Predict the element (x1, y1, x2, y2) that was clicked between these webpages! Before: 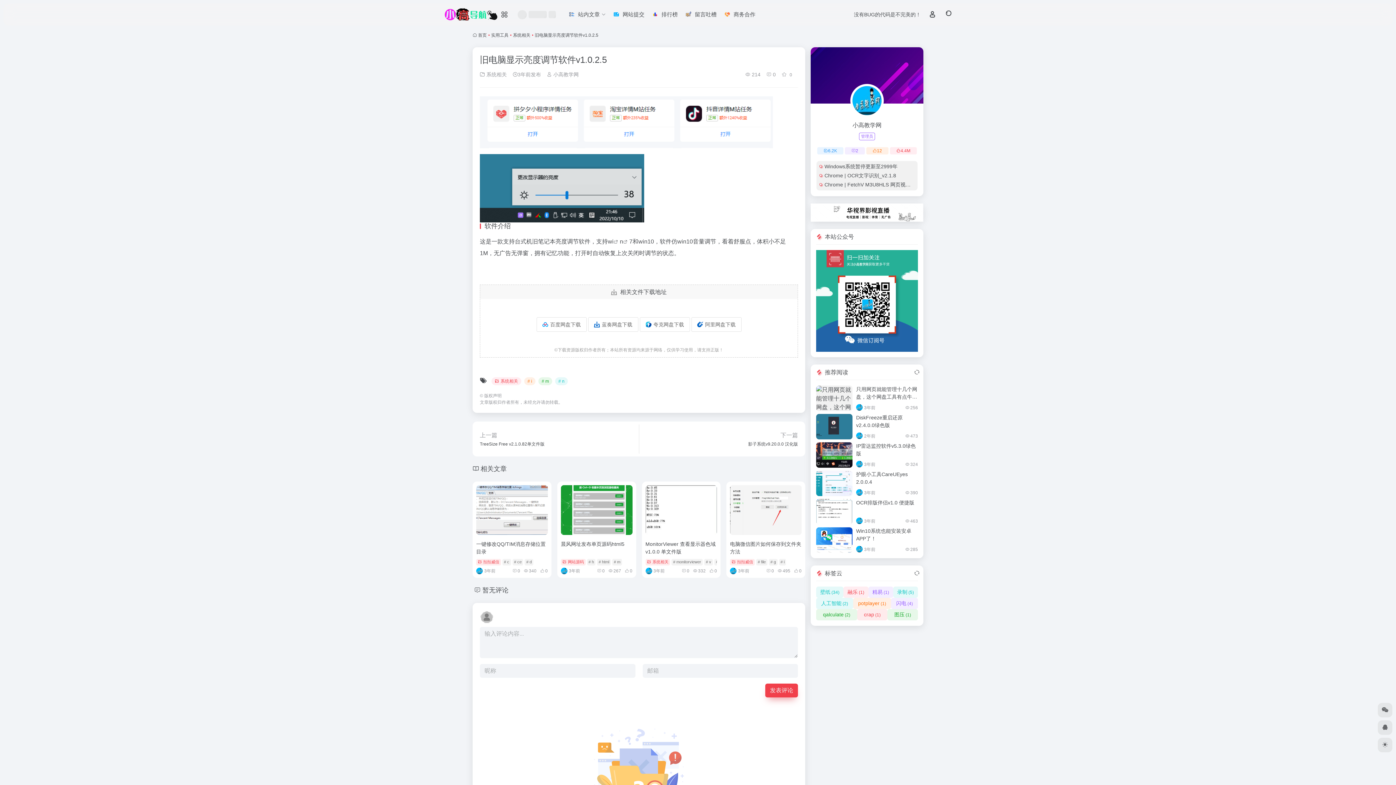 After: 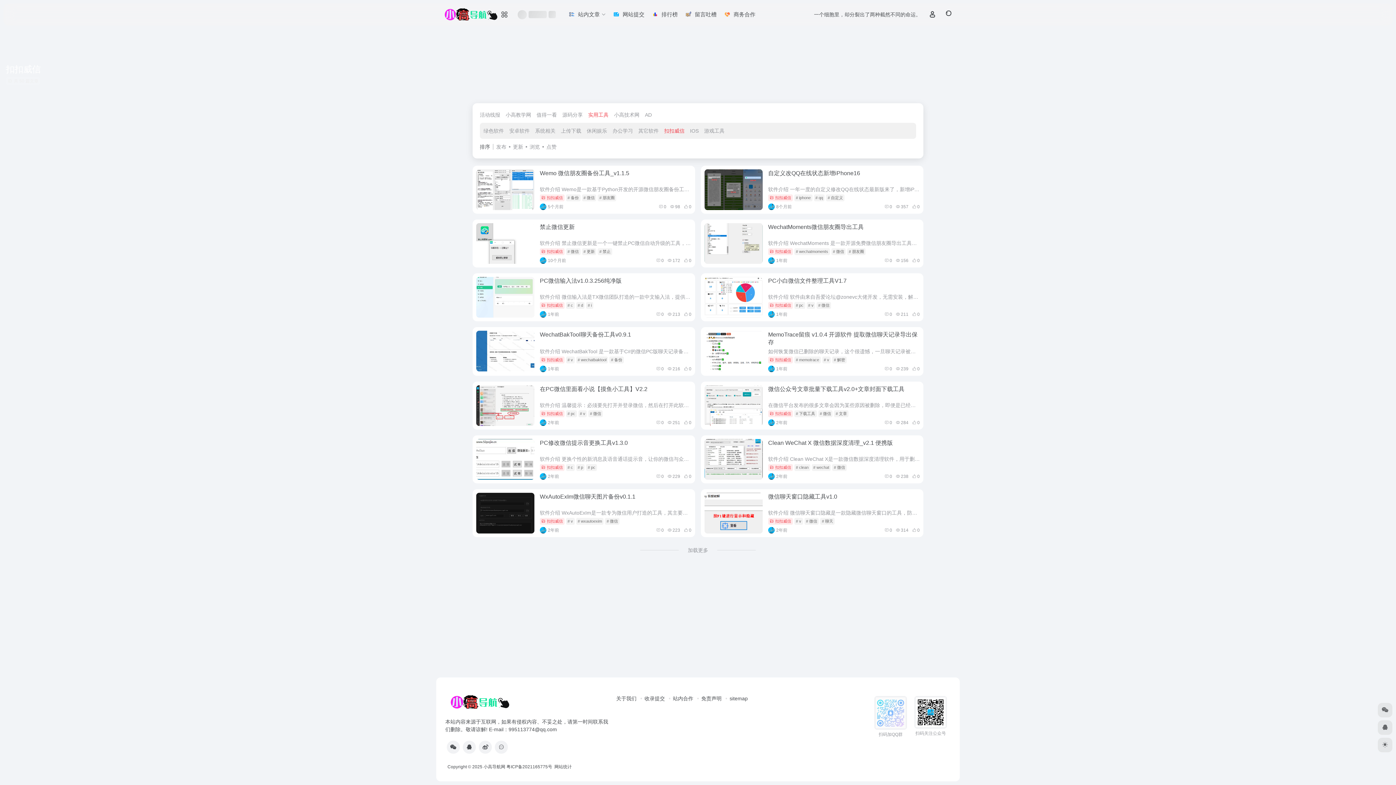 Action: label: 扣扣威信 bbox: (730, 559, 754, 565)